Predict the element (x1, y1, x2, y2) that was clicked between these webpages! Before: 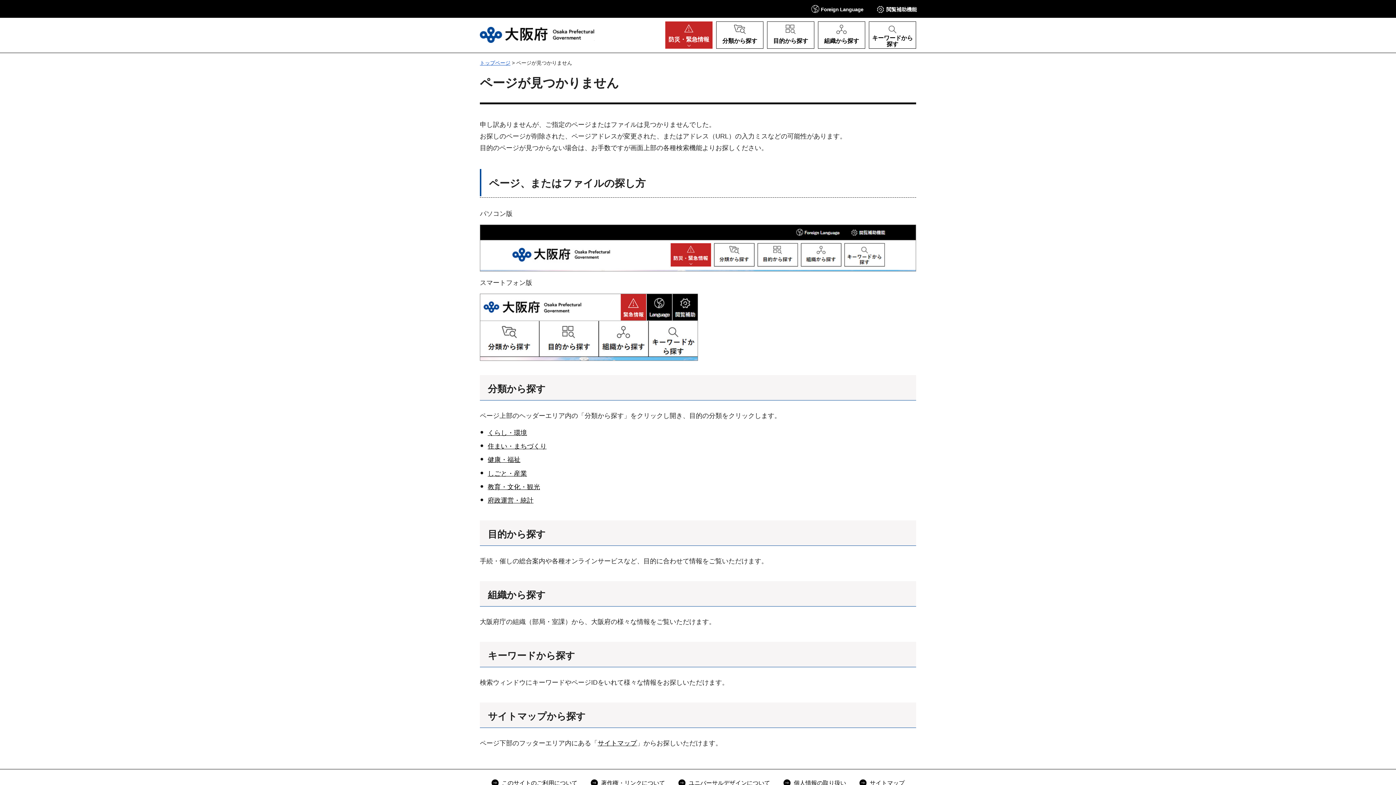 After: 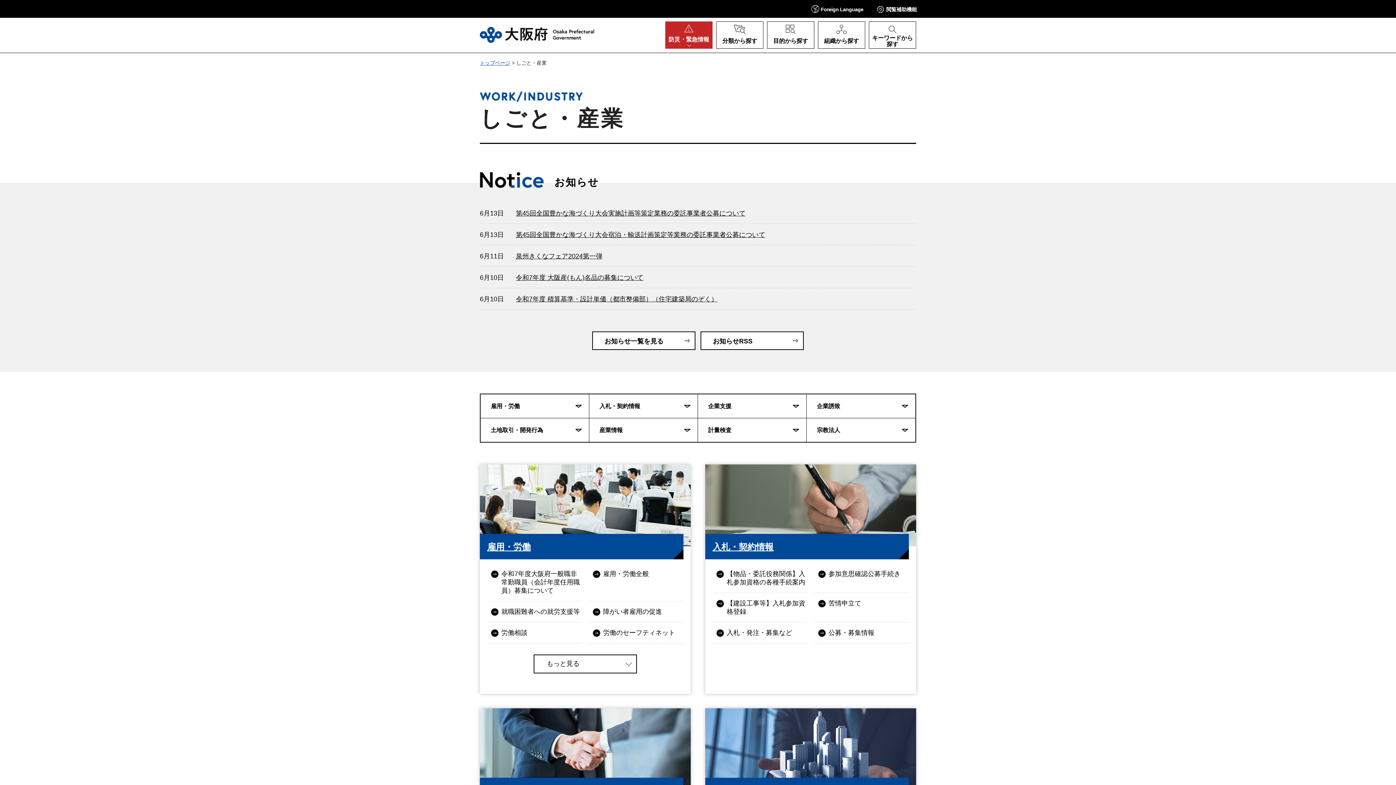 Action: bbox: (487, 470, 527, 477) label: しごと・産業